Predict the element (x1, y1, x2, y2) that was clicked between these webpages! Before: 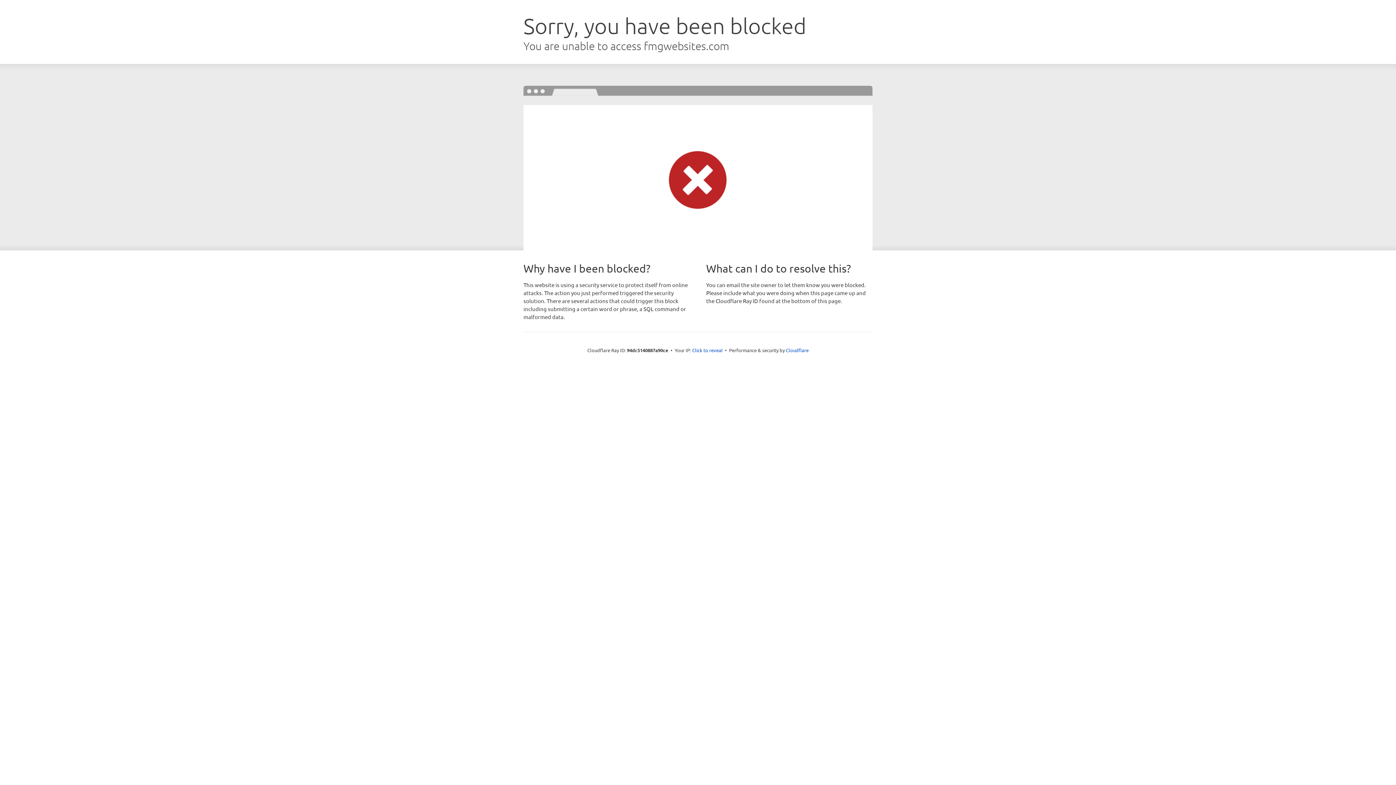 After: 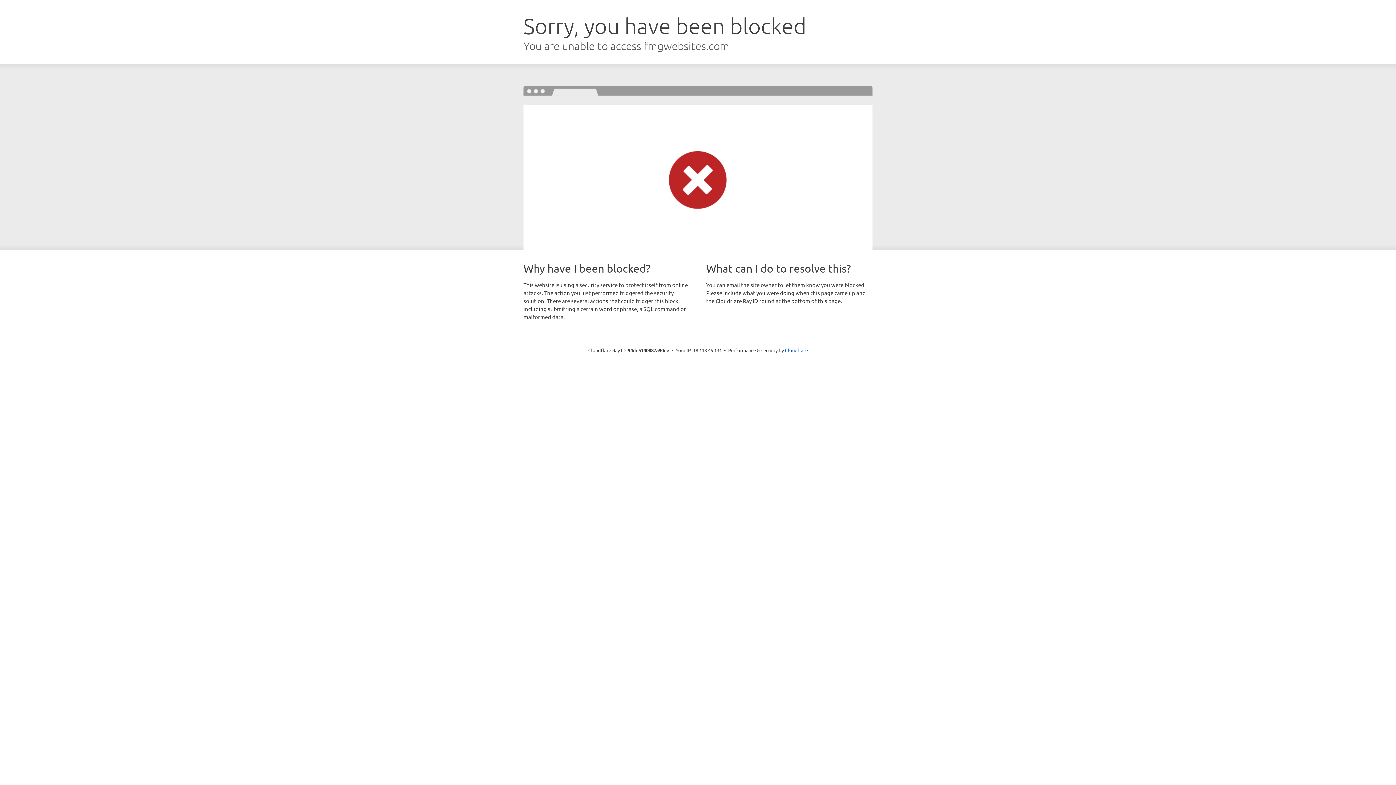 Action: label: Click to reveal bbox: (692, 346, 722, 353)